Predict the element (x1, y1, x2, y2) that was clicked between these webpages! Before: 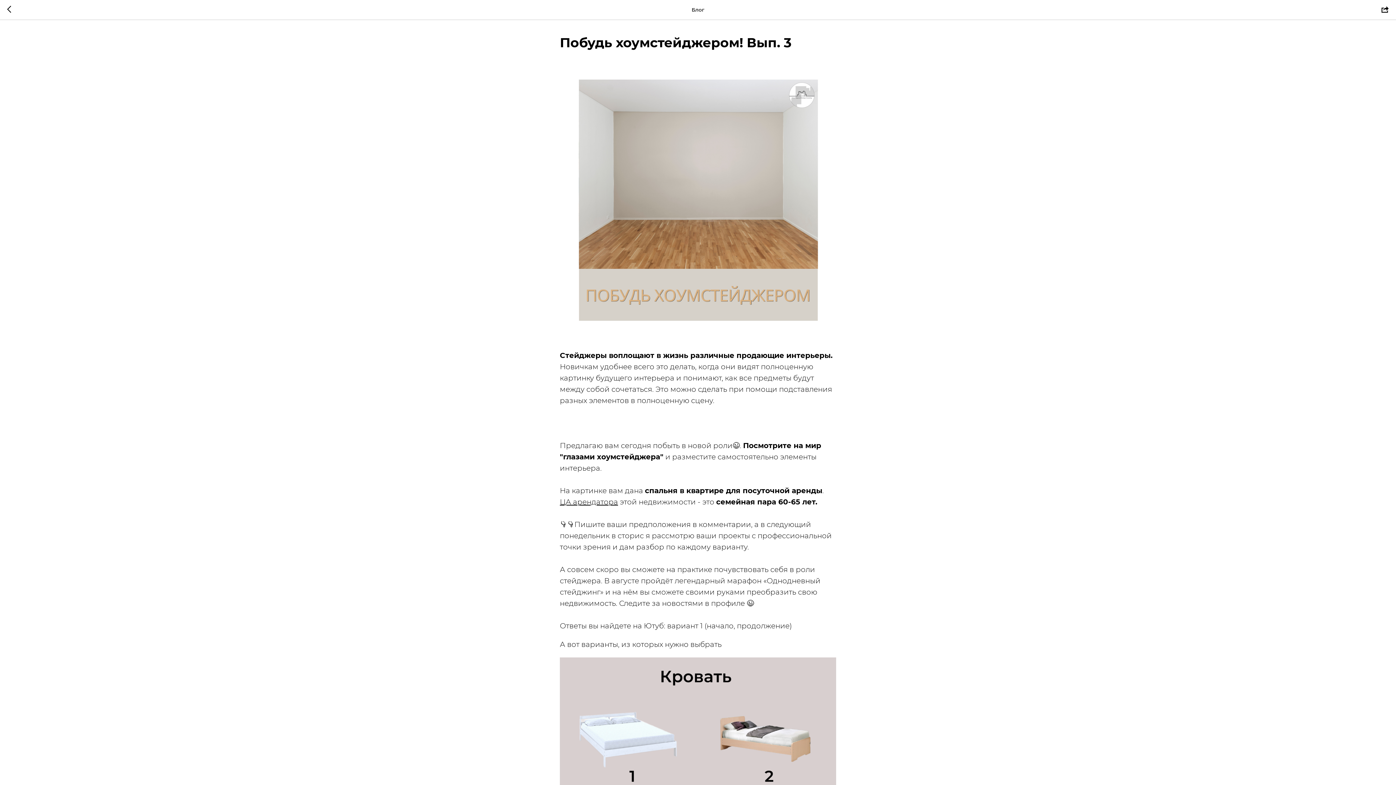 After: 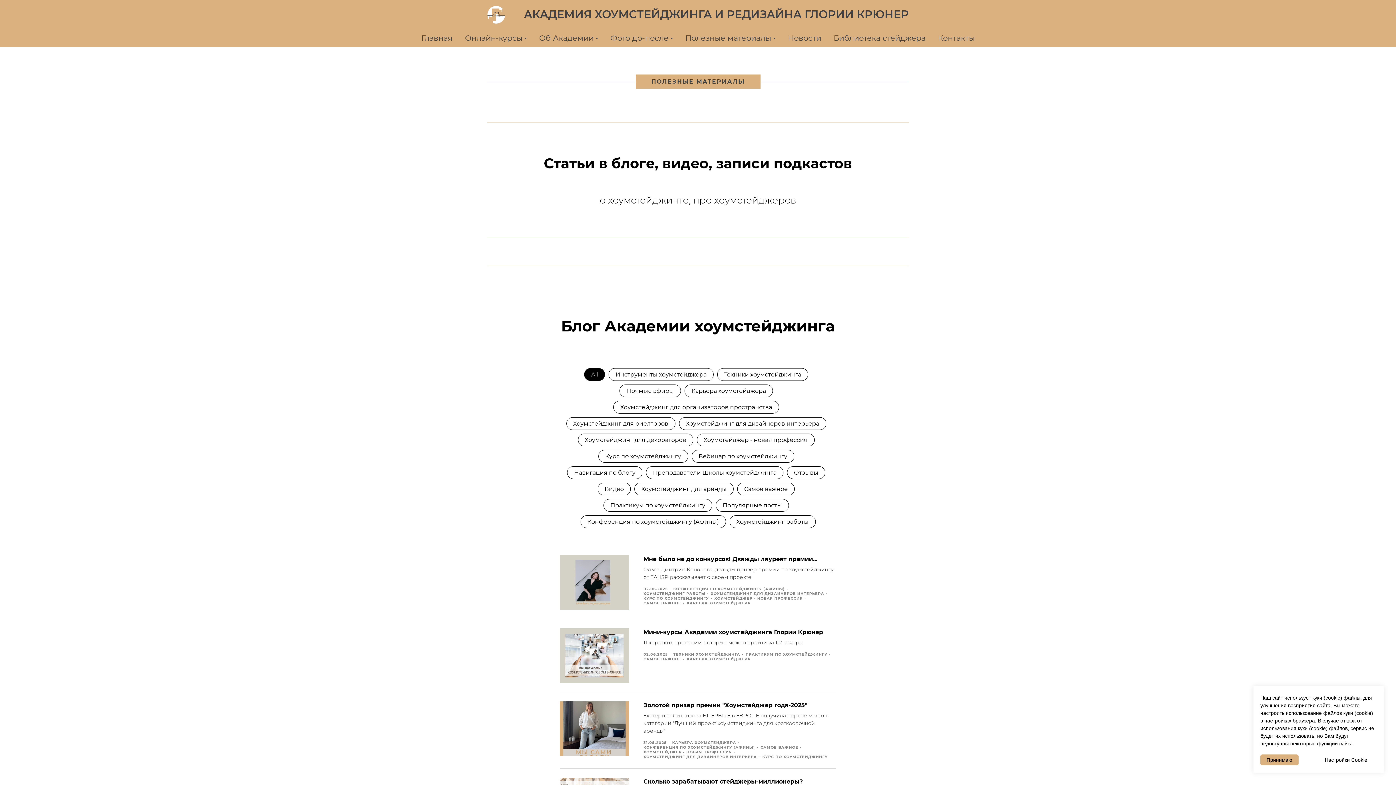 Action: bbox: (7, 5, 15, 14)